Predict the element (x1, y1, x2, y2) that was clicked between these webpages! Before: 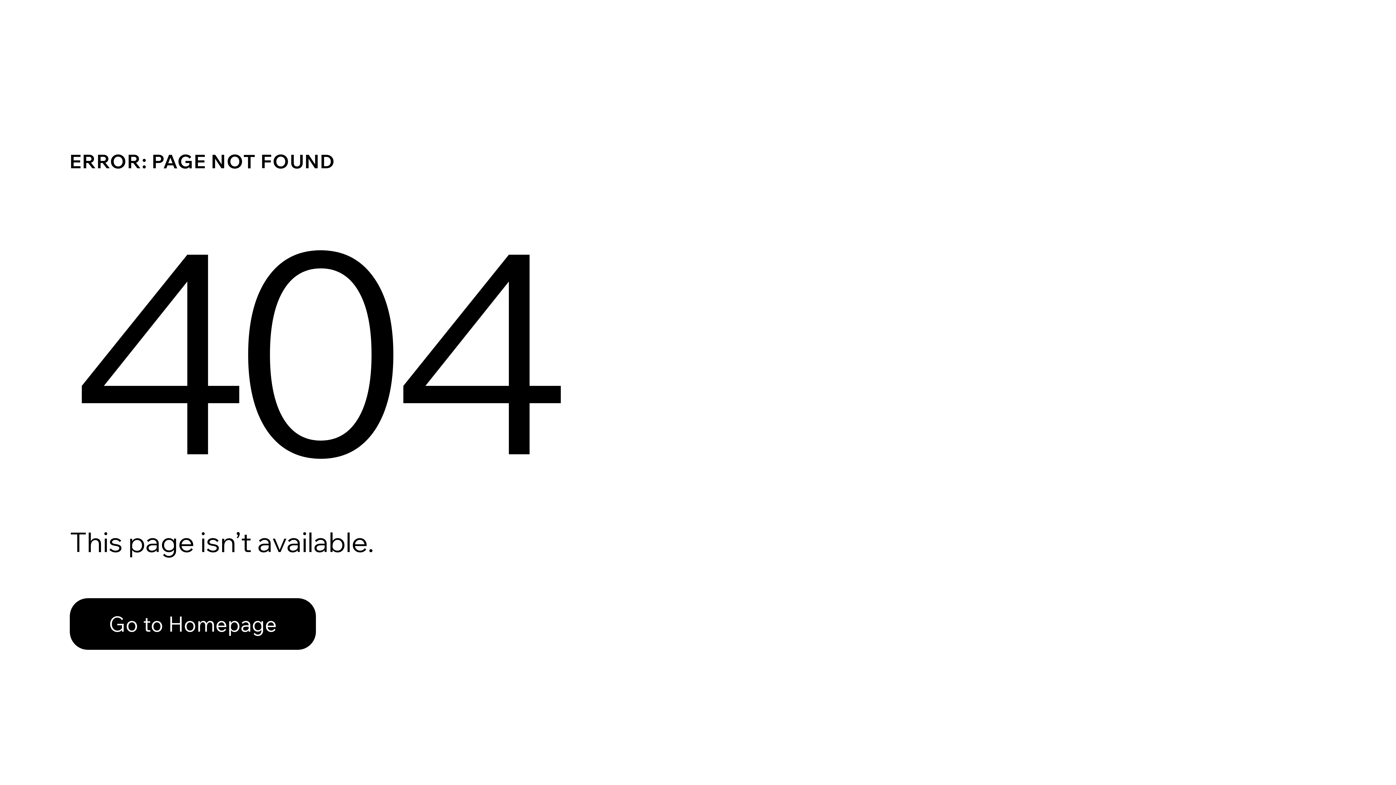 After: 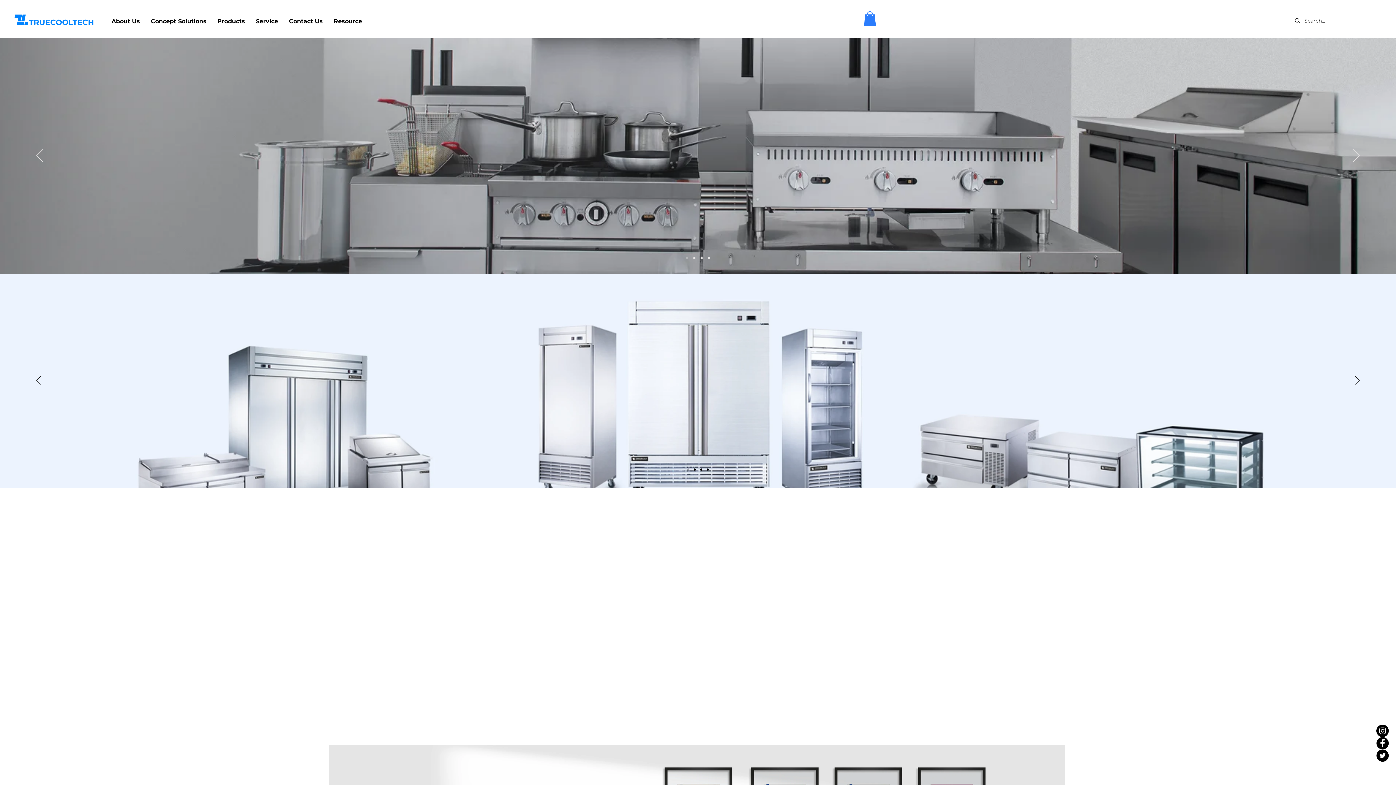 Action: label: Go to Homepage bbox: (69, 598, 316, 650)